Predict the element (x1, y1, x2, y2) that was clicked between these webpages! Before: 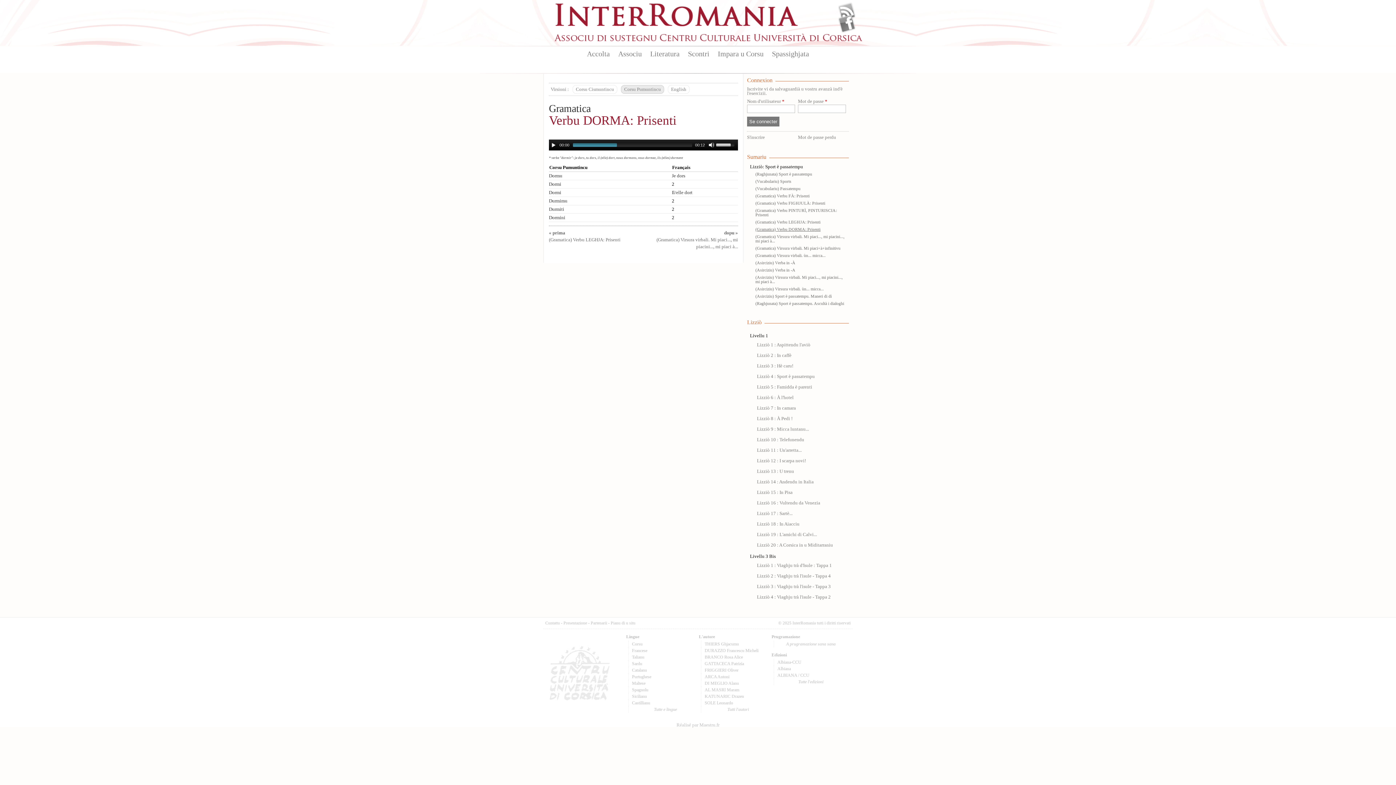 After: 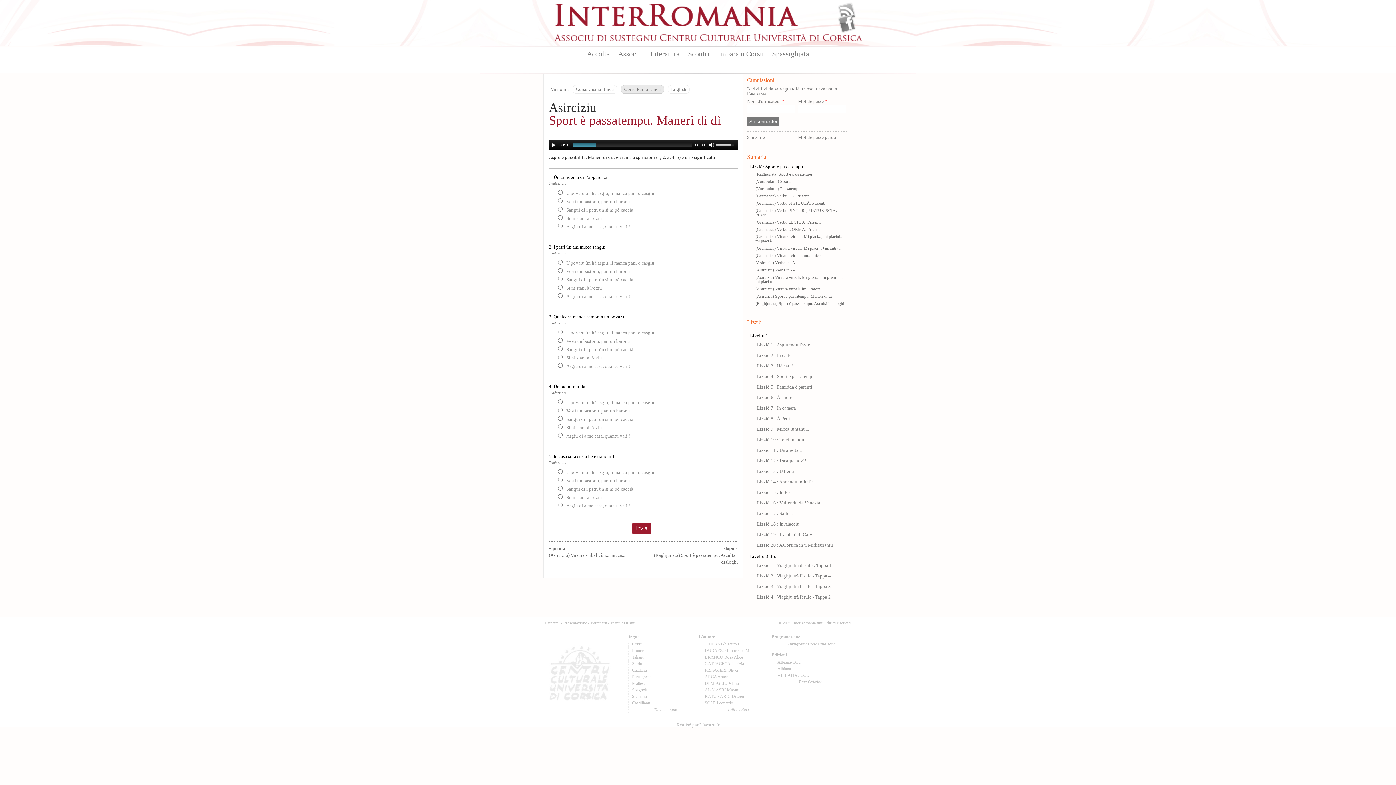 Action: bbox: (755, 294, 832, 298) label: (Asirciziu) Sport è passatempu. Maneri di dì